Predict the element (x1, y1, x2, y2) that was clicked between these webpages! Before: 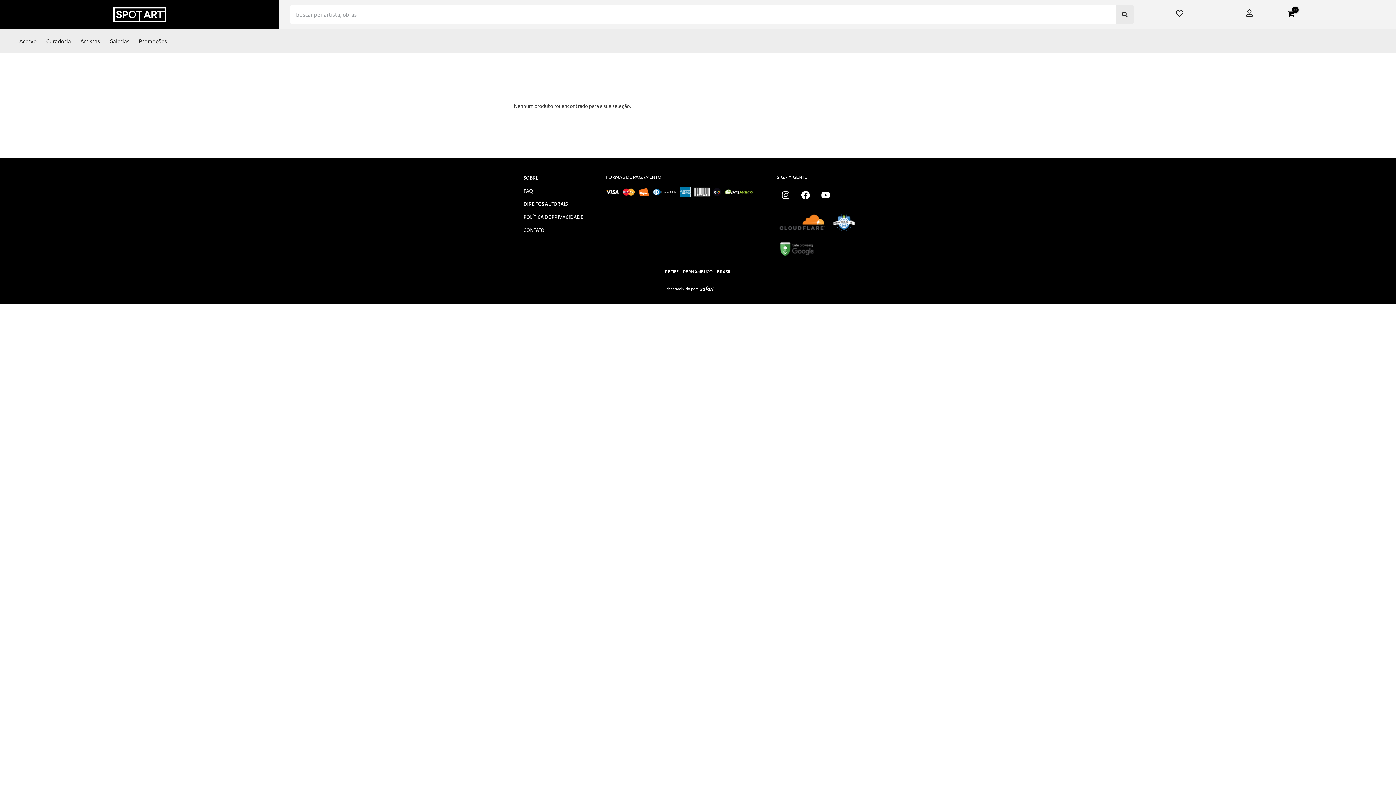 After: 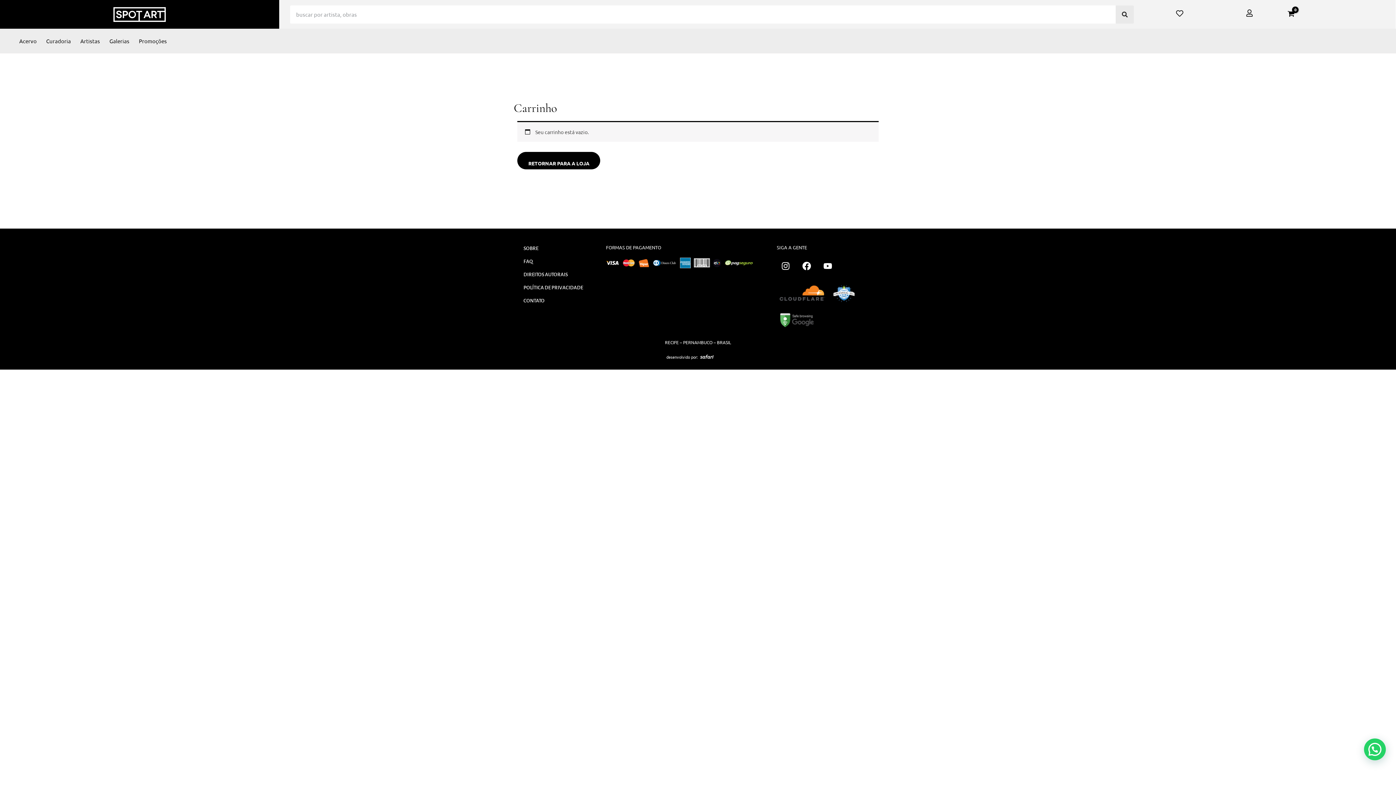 Action: label: View Shopping Cart, empty bbox: (1288, 10, 1294, 17)